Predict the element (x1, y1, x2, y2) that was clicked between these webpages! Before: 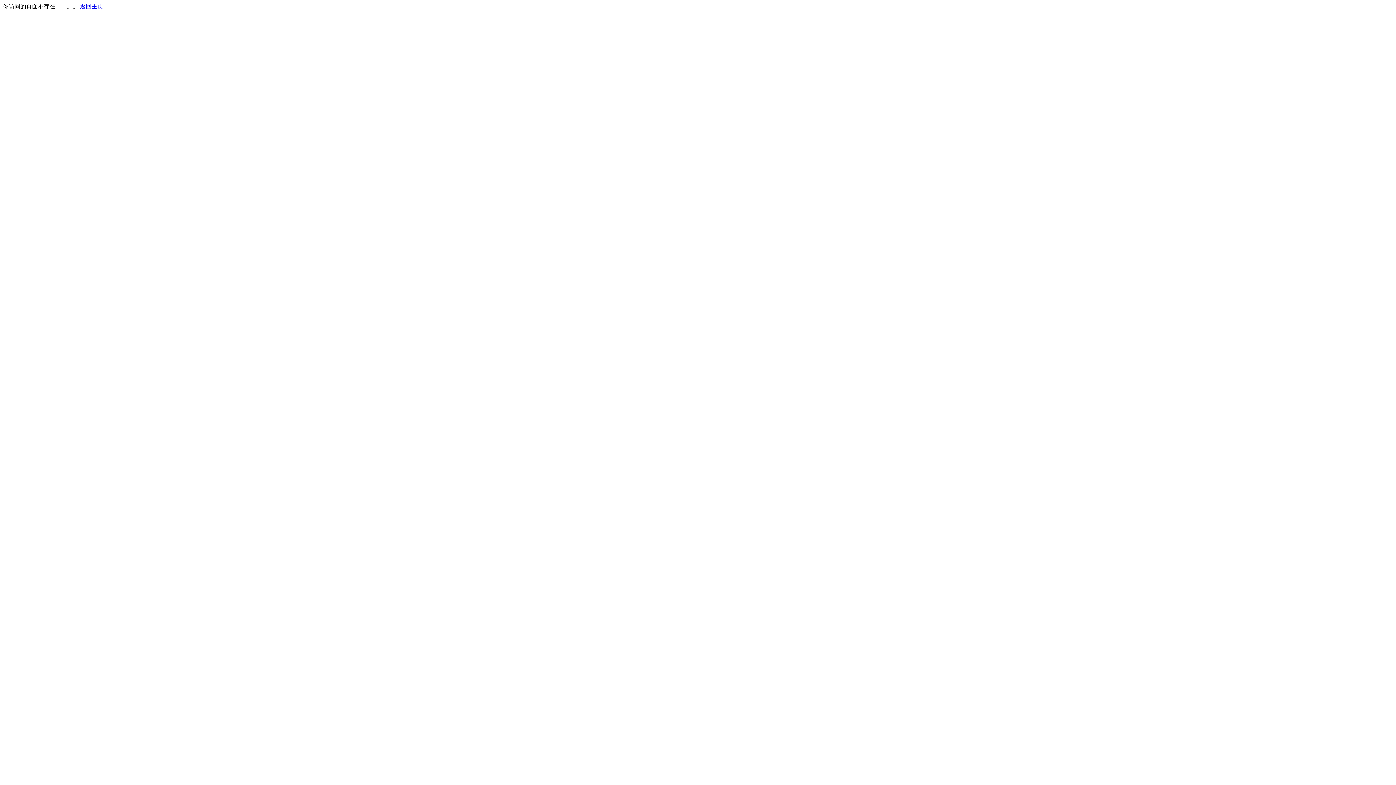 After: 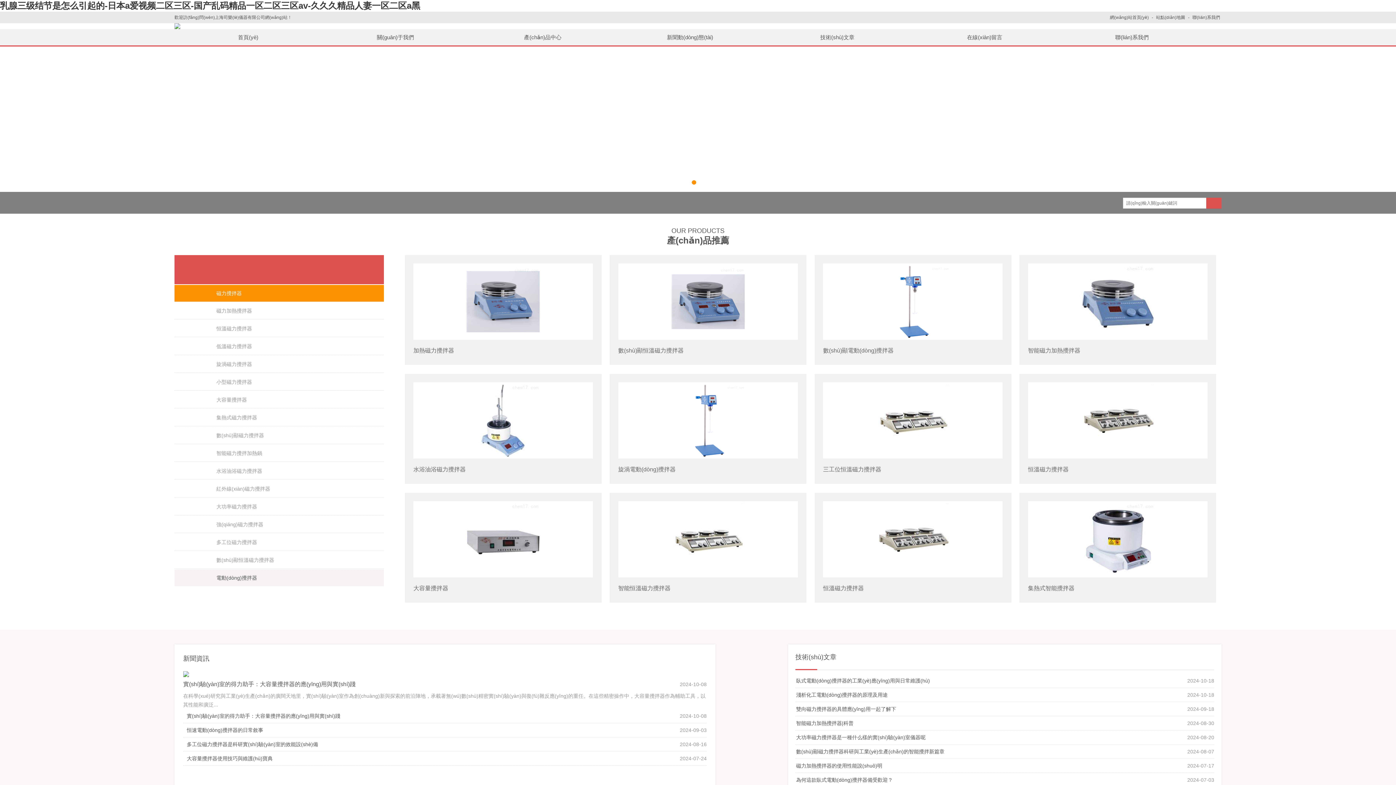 Action: label: 返回主页 bbox: (80, 3, 103, 9)